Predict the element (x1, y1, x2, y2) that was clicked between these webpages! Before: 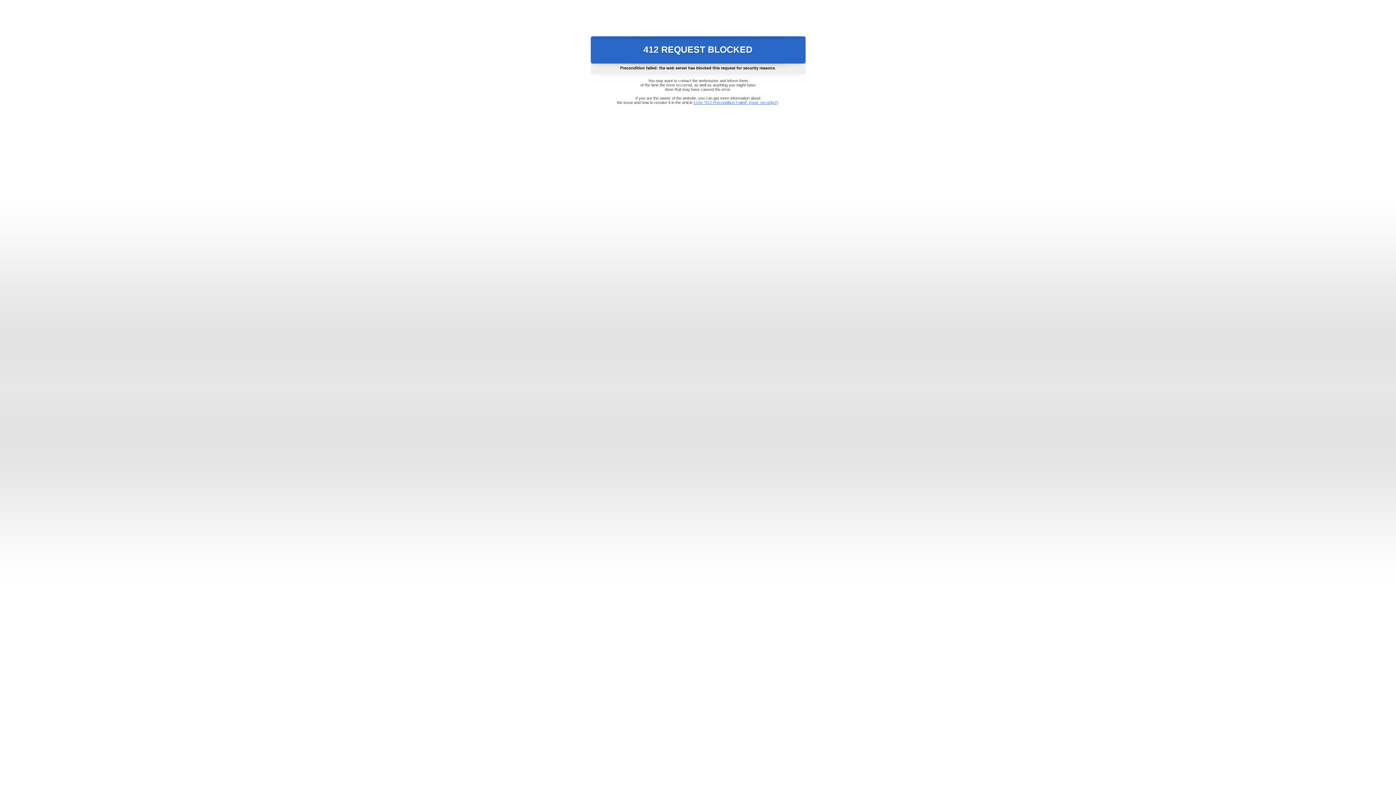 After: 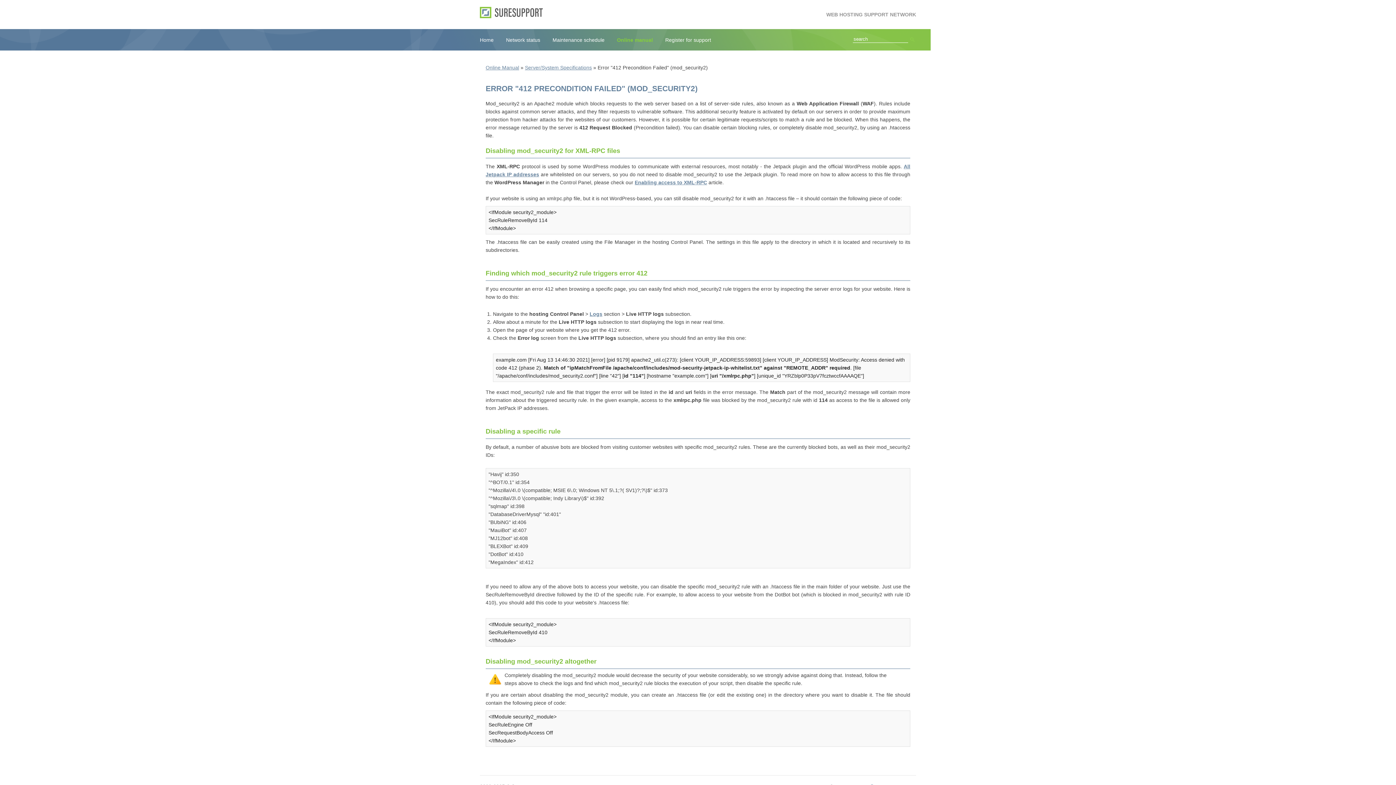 Action: bbox: (693, 100, 778, 104) label: Error "412 Precondition Failed" (mod_security2)